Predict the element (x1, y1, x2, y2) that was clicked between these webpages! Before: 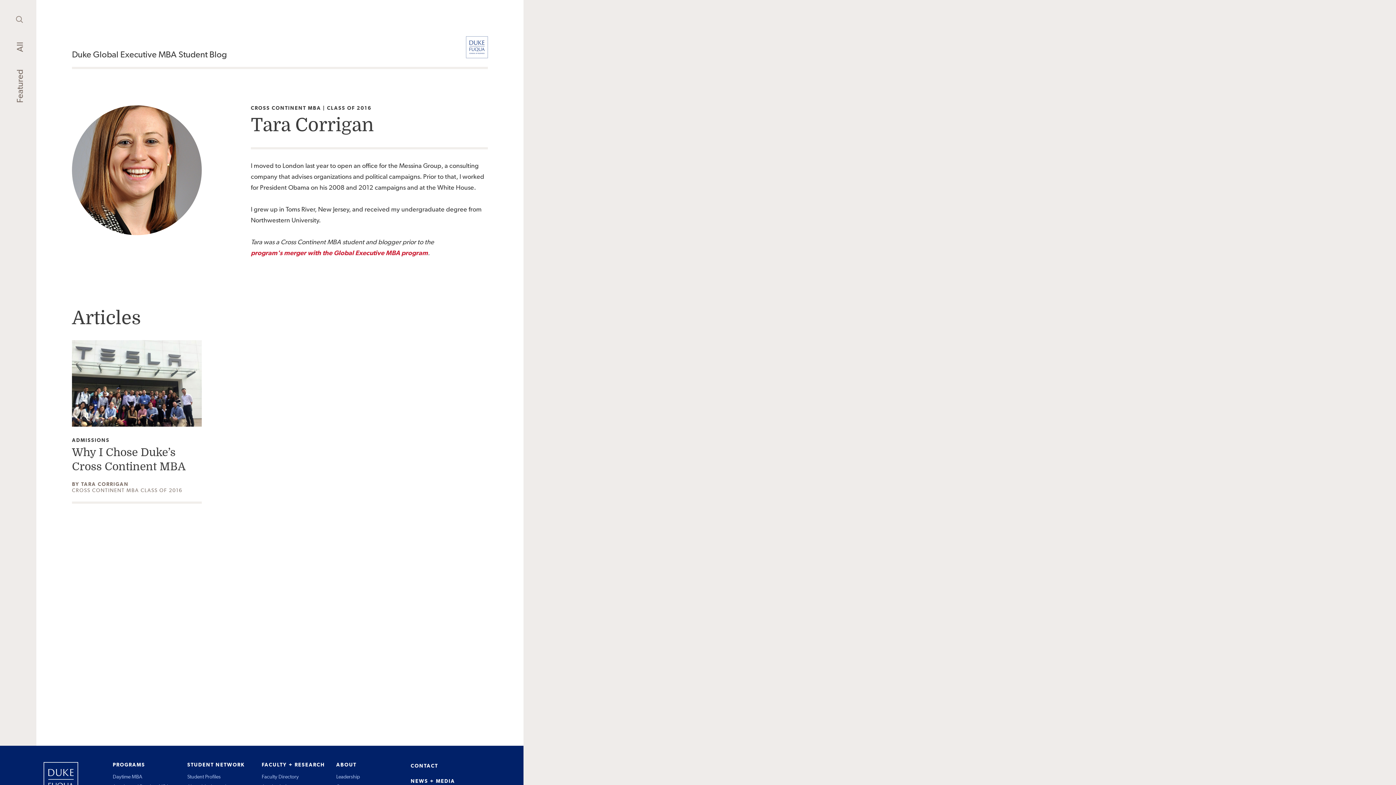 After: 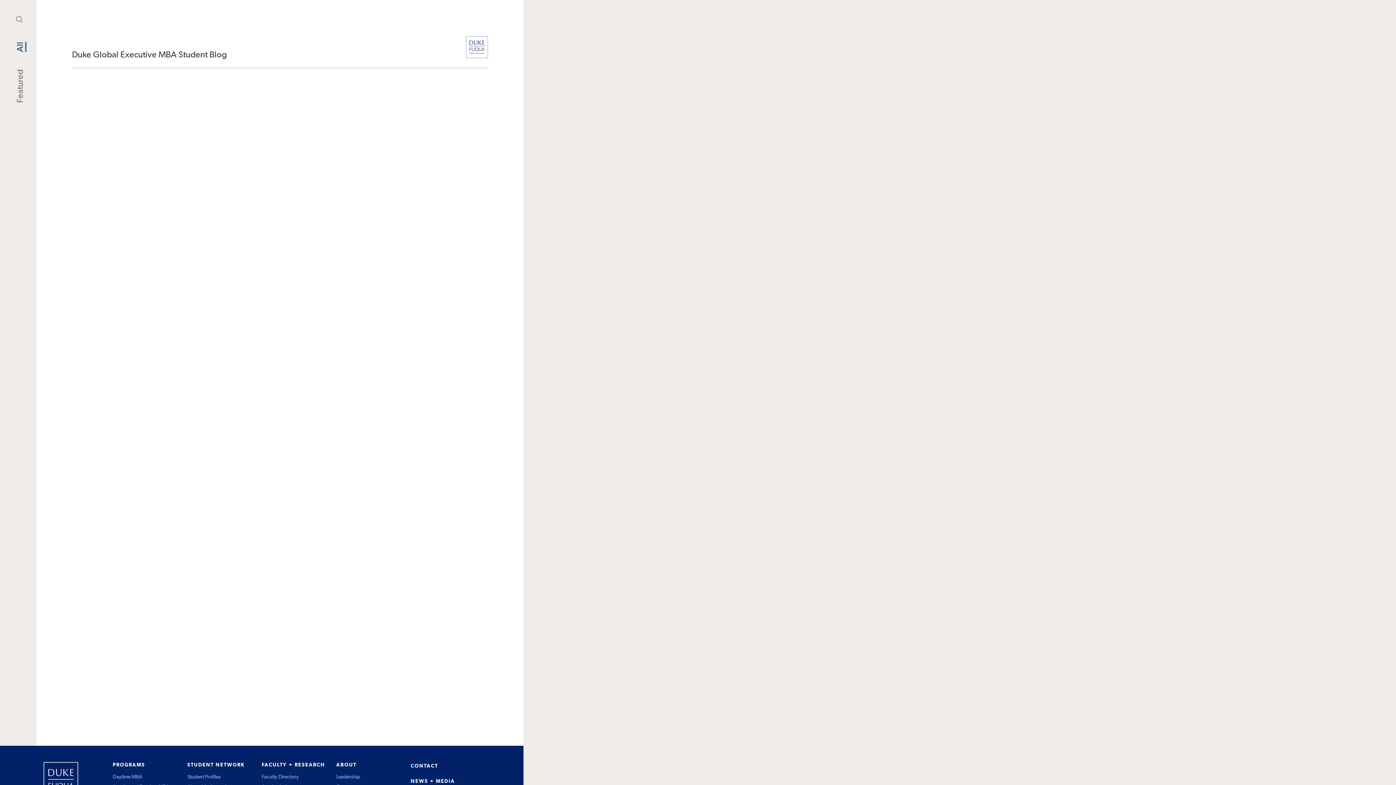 Action: bbox: (71, 437, 109, 443) label: CATEGORY:
ADMISSIONS